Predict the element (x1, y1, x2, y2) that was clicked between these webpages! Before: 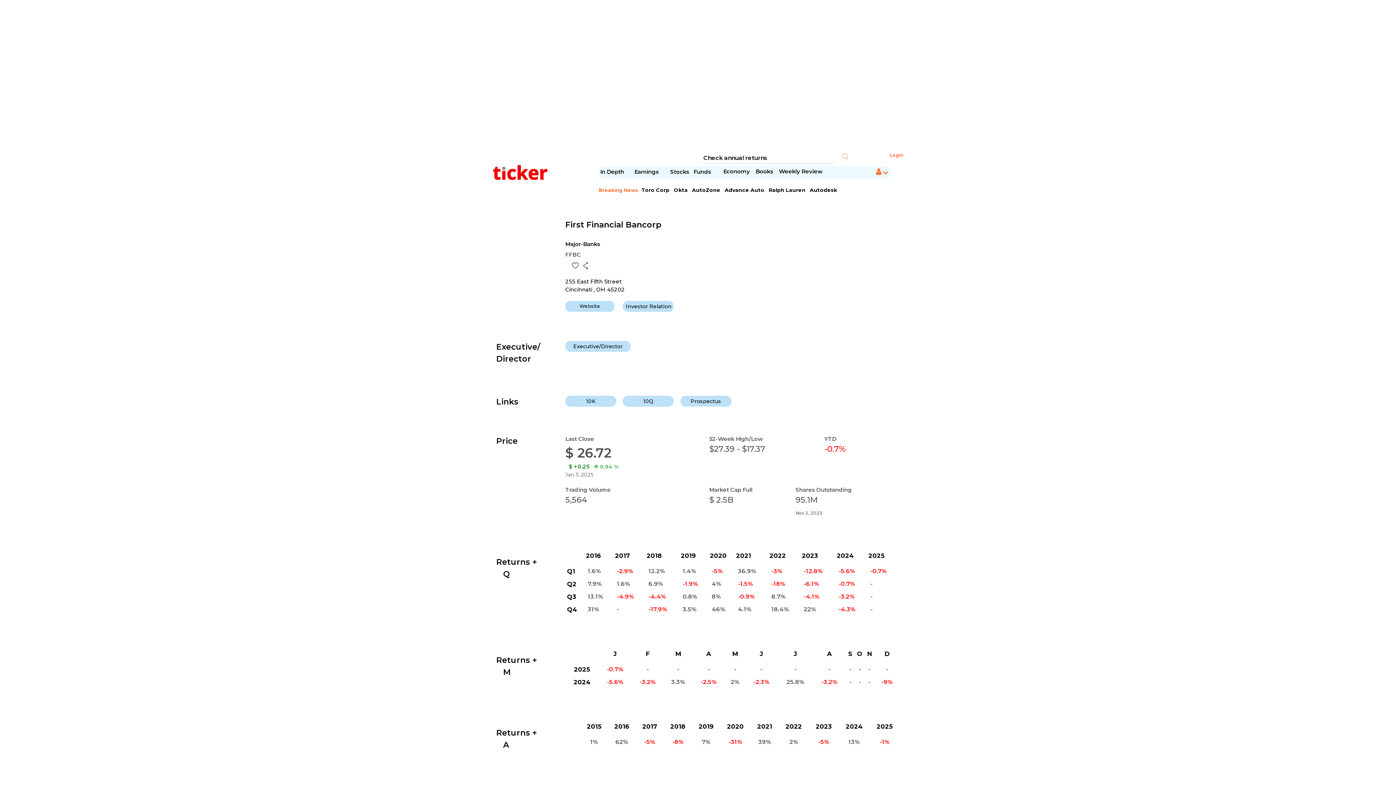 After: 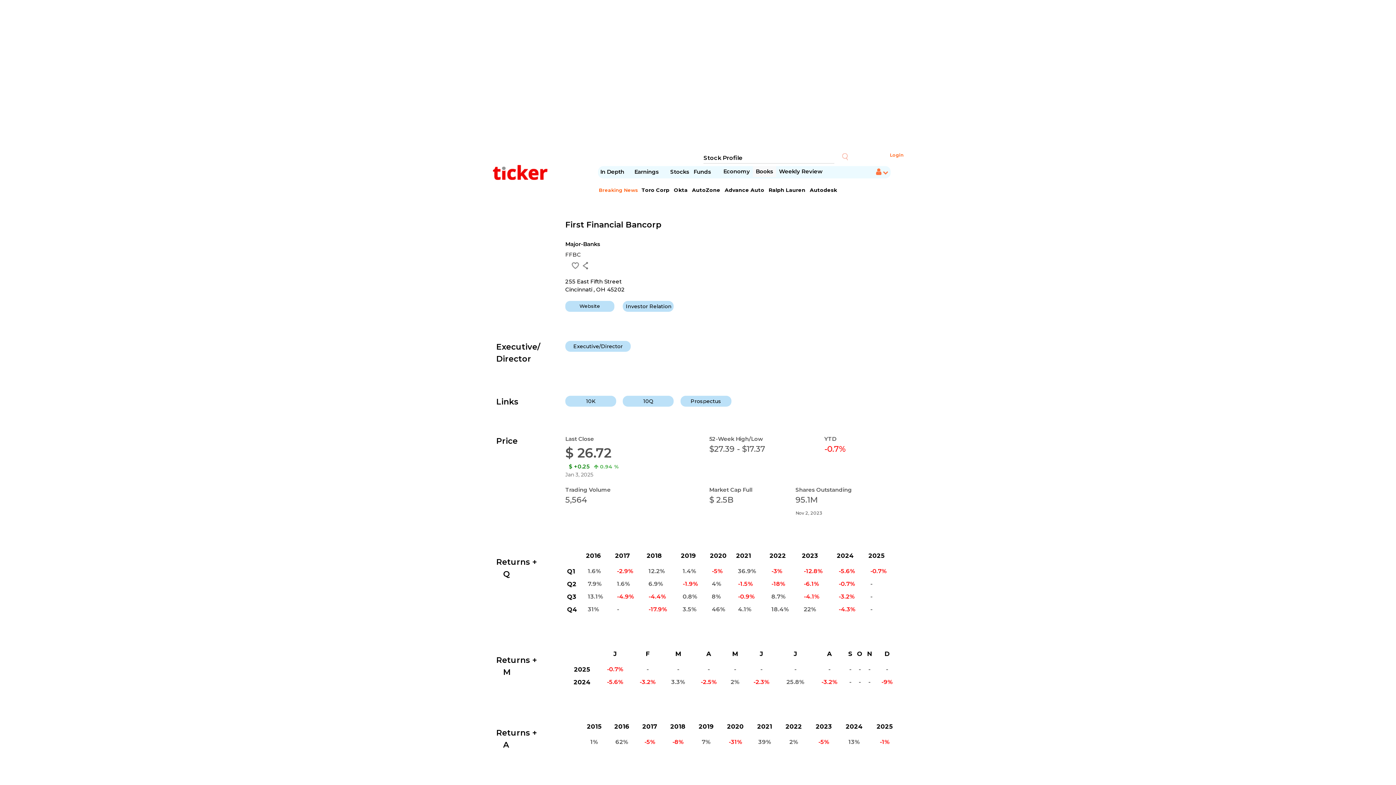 Action: bbox: (752, 166, 776, 177) label: Books